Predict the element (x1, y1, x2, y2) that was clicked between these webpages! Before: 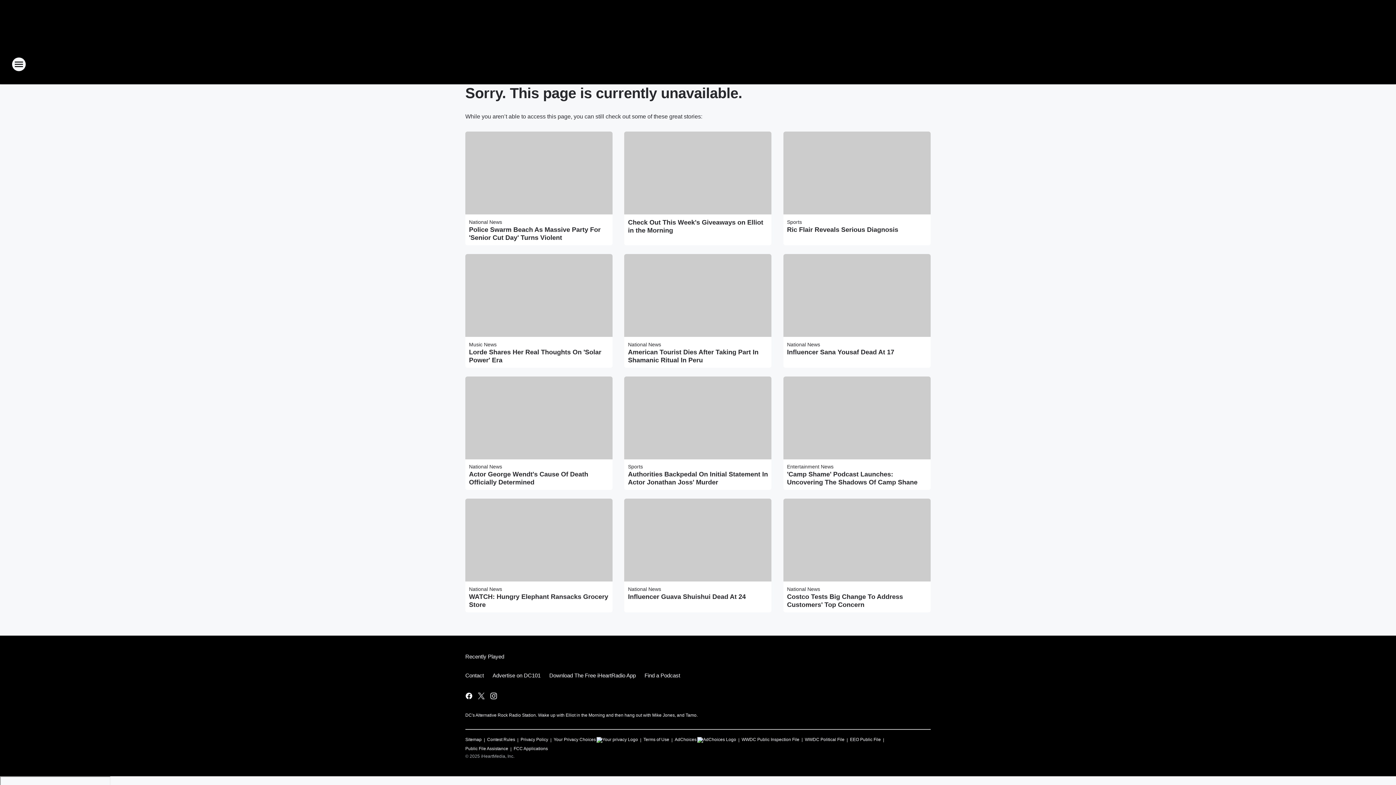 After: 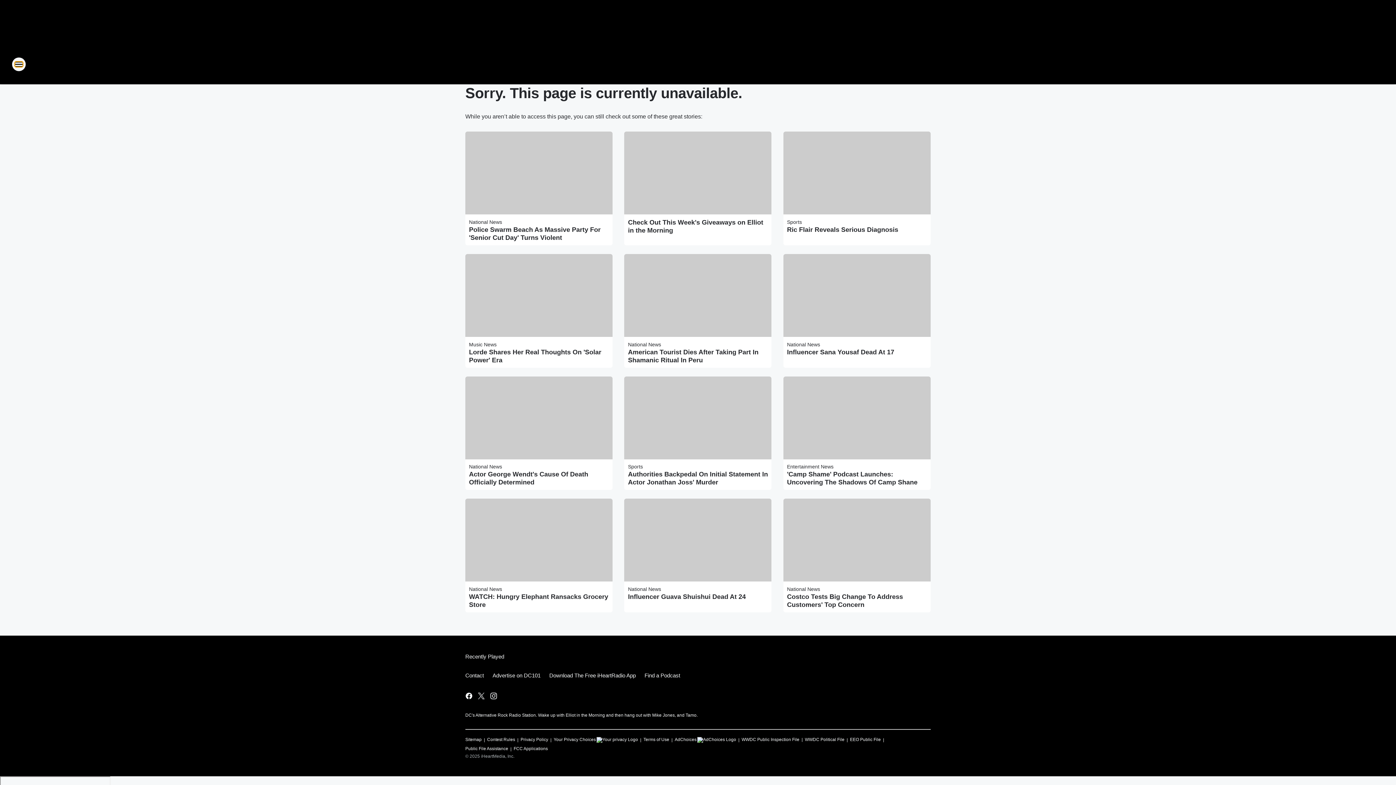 Action: label: Open Site Navigation bbox: (11, 57, 26, 71)